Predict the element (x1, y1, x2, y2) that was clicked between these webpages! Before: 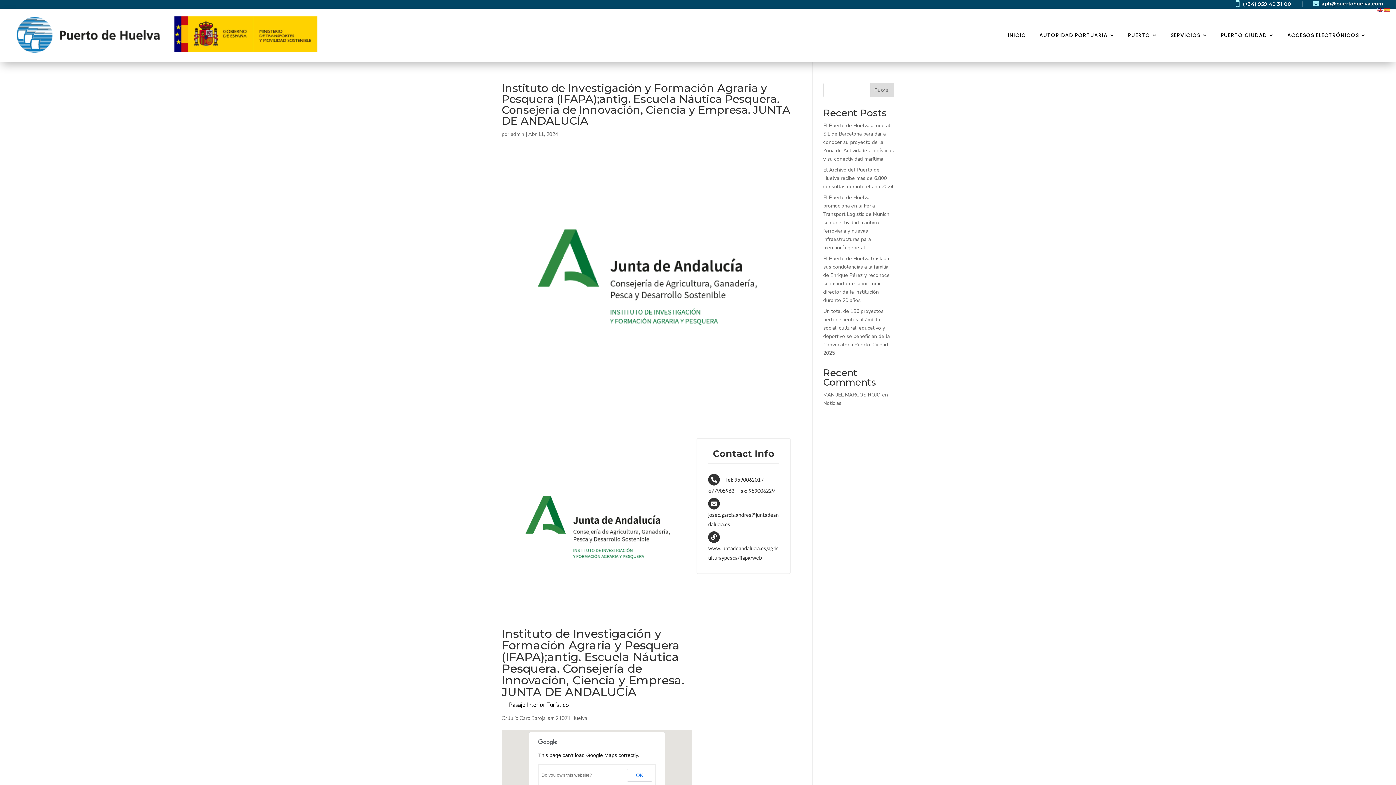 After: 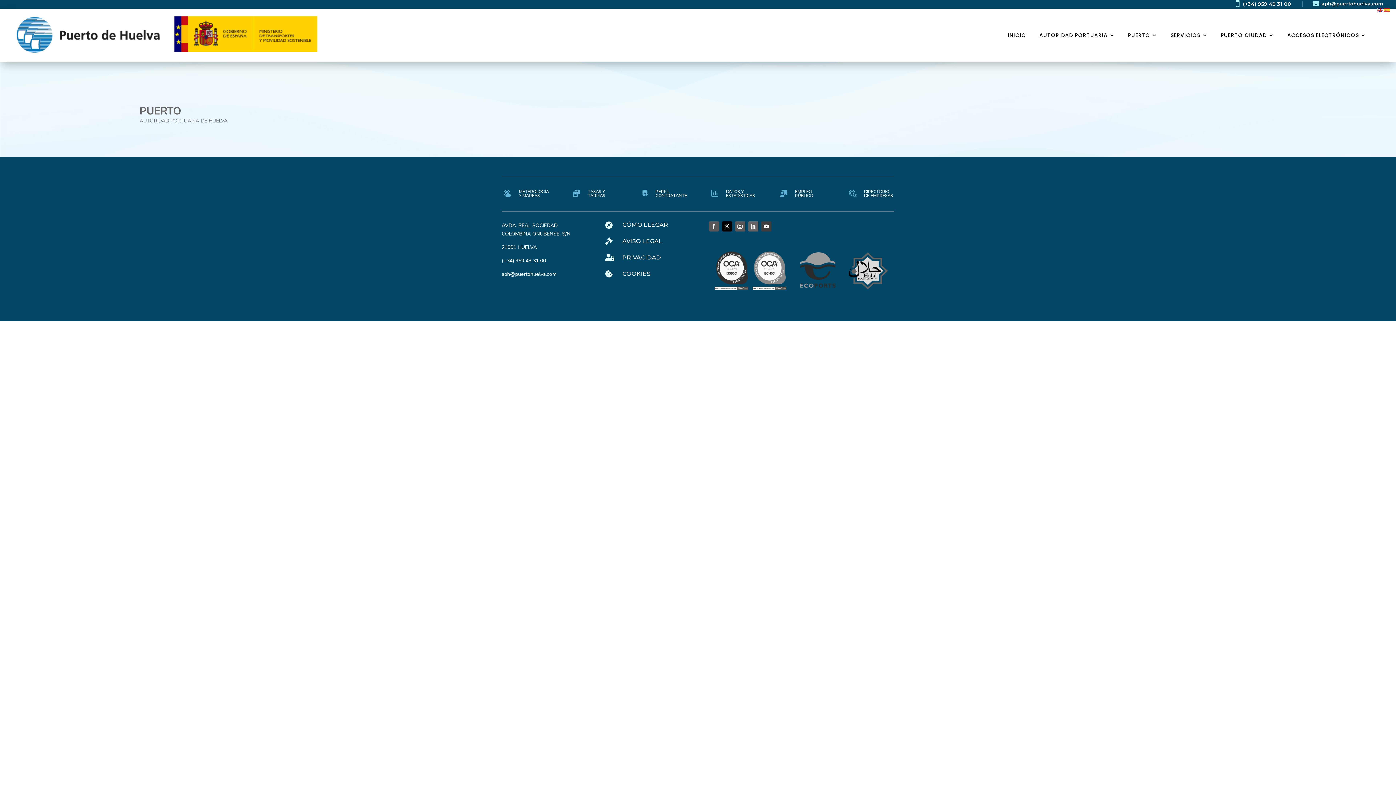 Action: bbox: (1128, 20, 1157, 50) label: PUERTO